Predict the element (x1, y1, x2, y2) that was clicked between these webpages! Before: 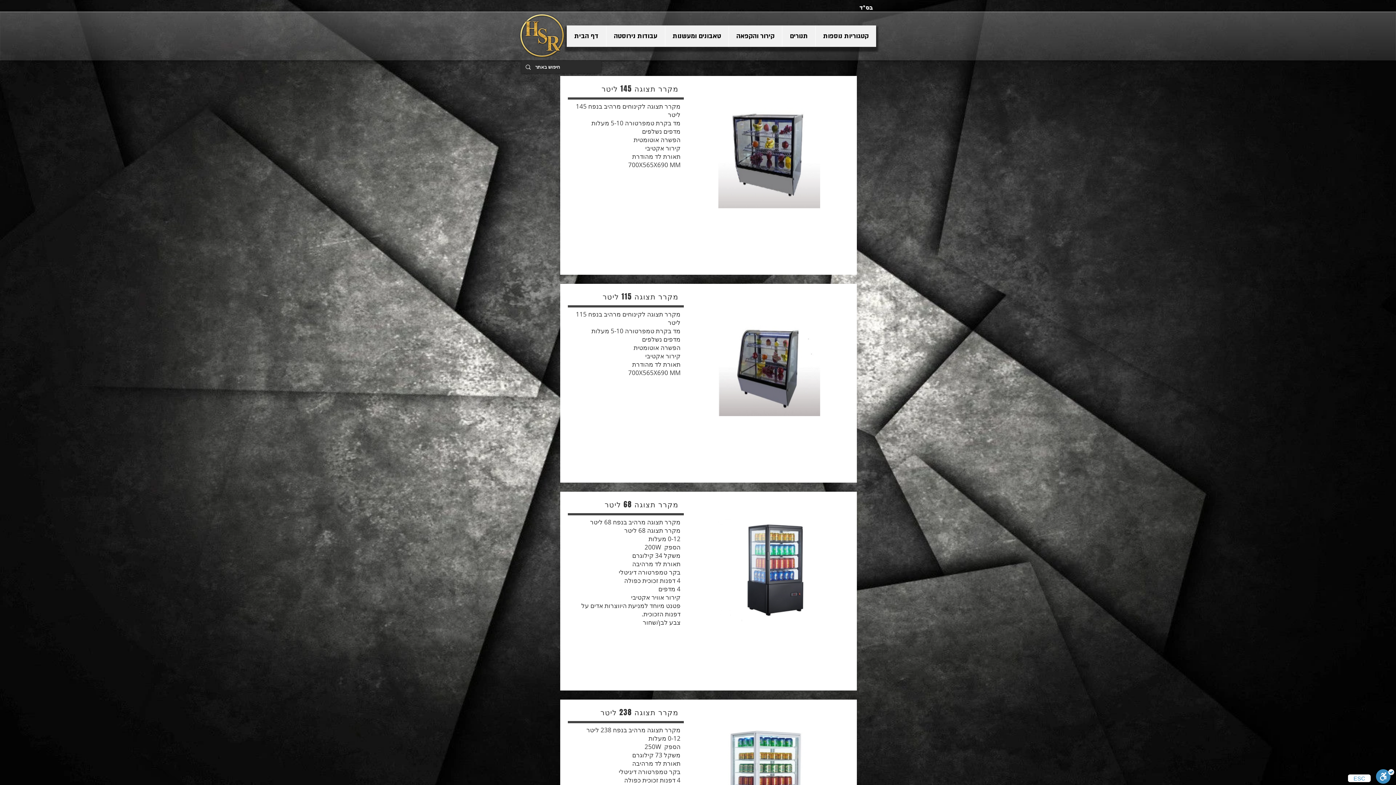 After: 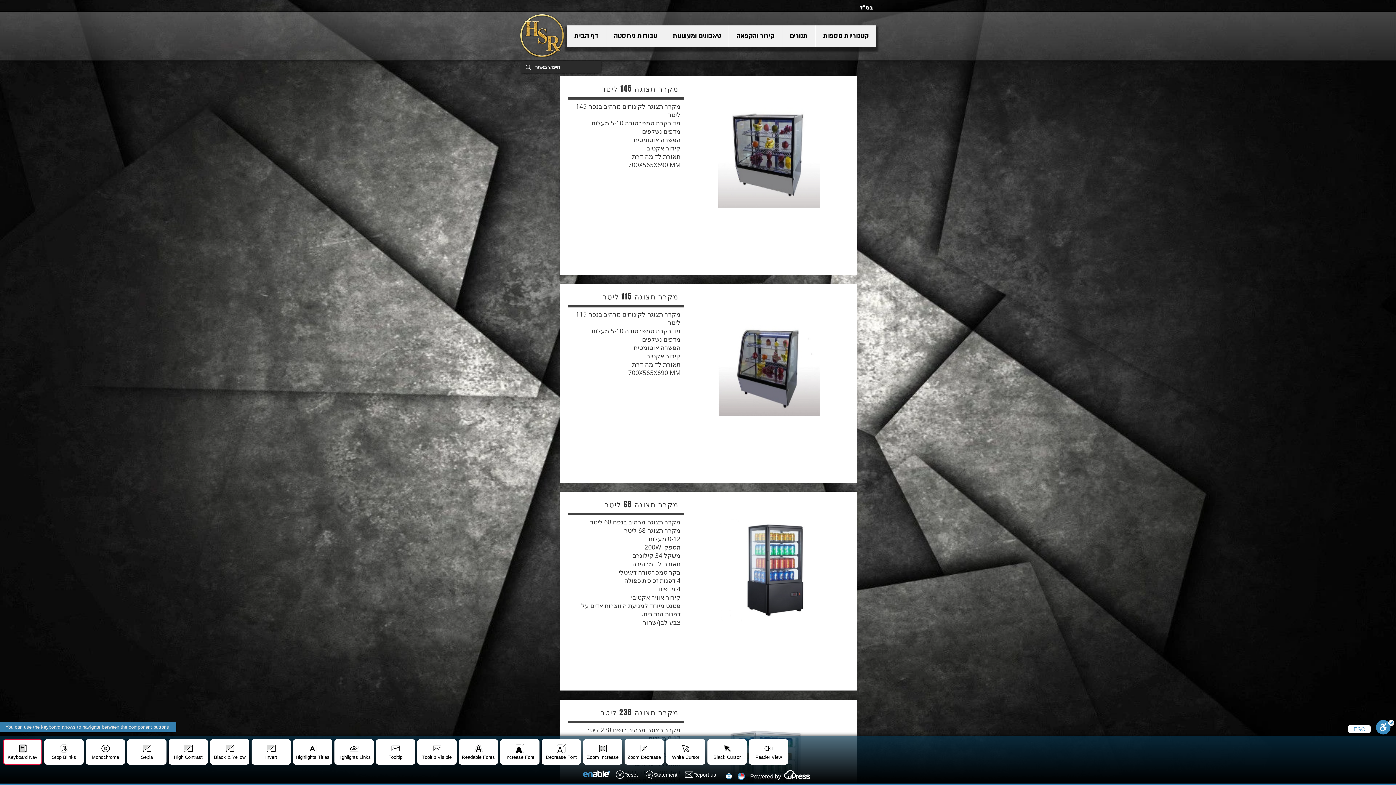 Action: bbox: (1376, 769, 1394, 785) label: Toggle Enable